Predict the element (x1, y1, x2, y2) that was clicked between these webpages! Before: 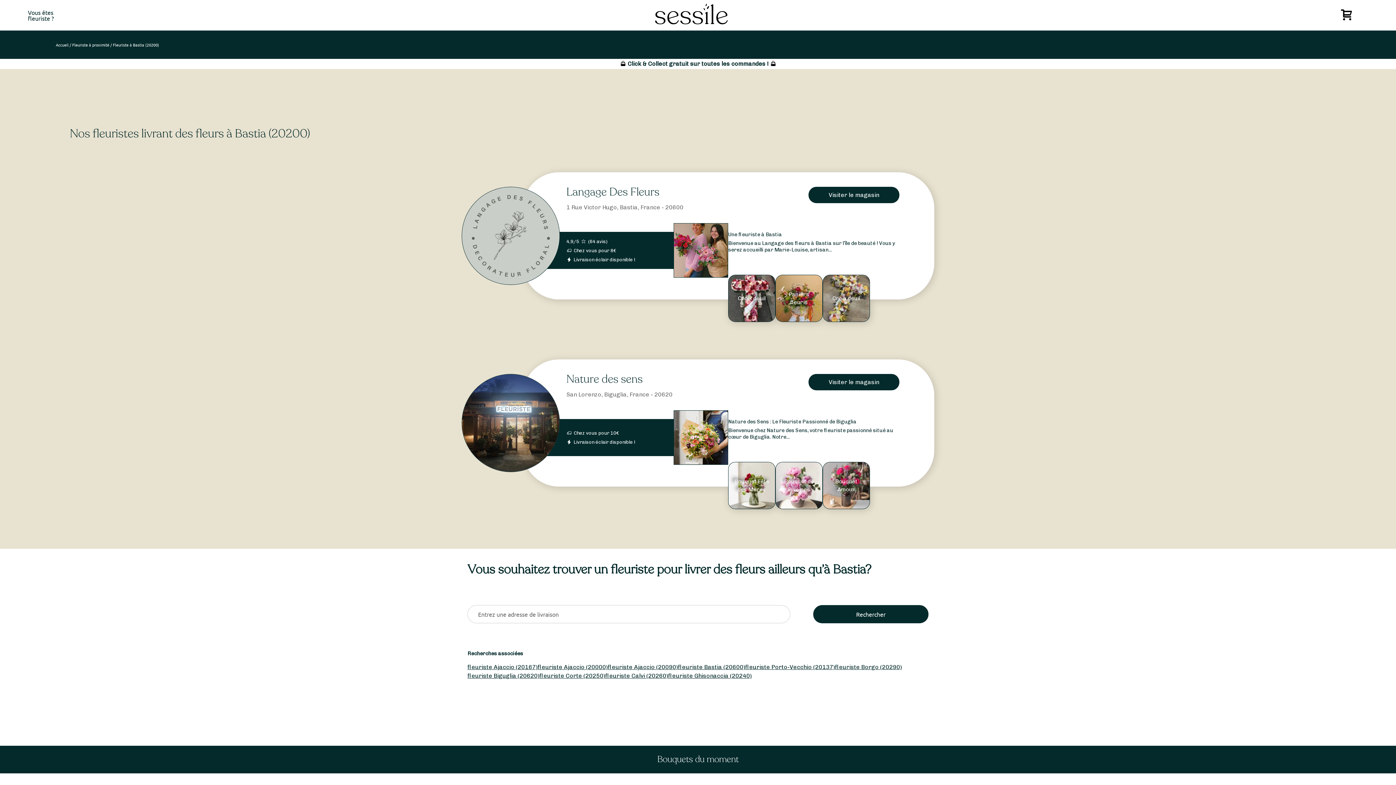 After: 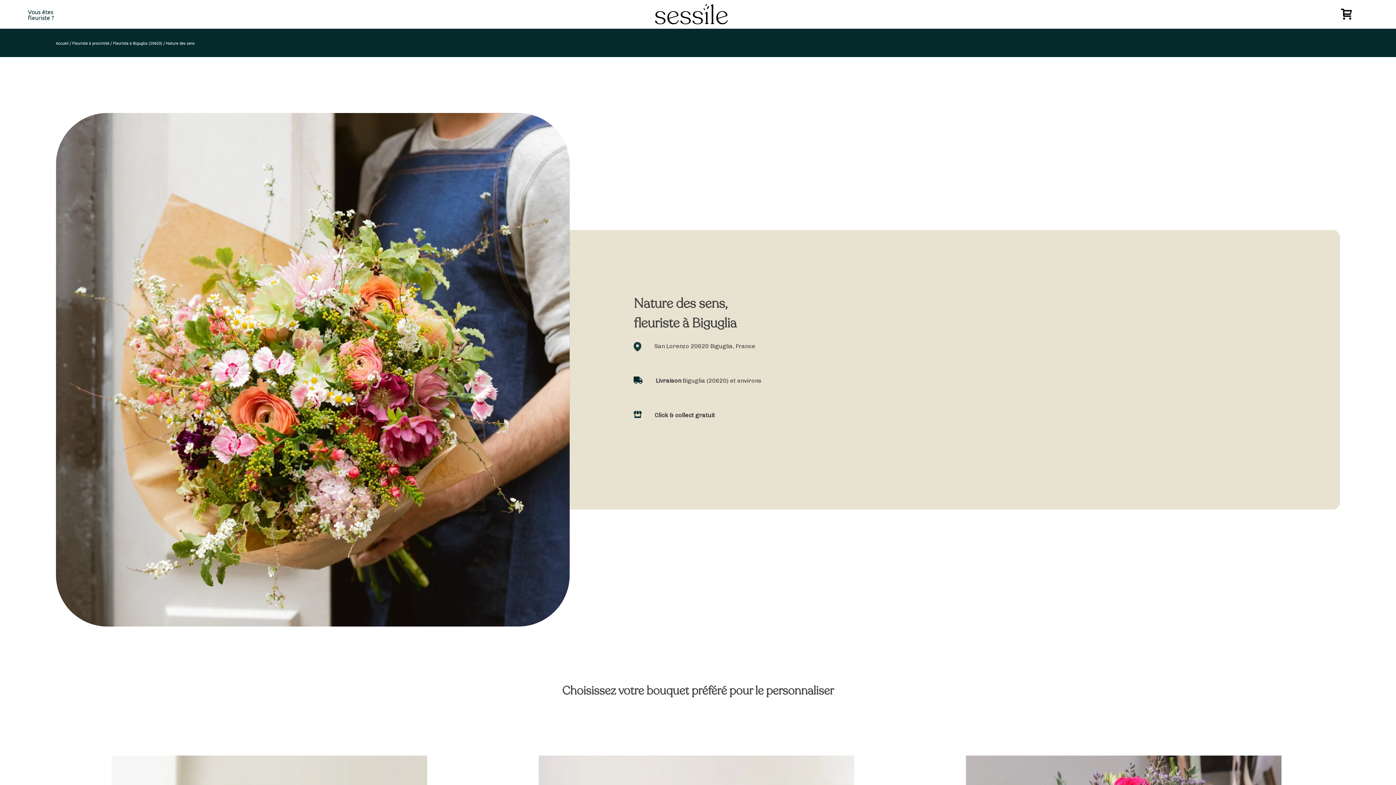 Action: label: Visiter le magasin bbox: (808, 374, 899, 390)